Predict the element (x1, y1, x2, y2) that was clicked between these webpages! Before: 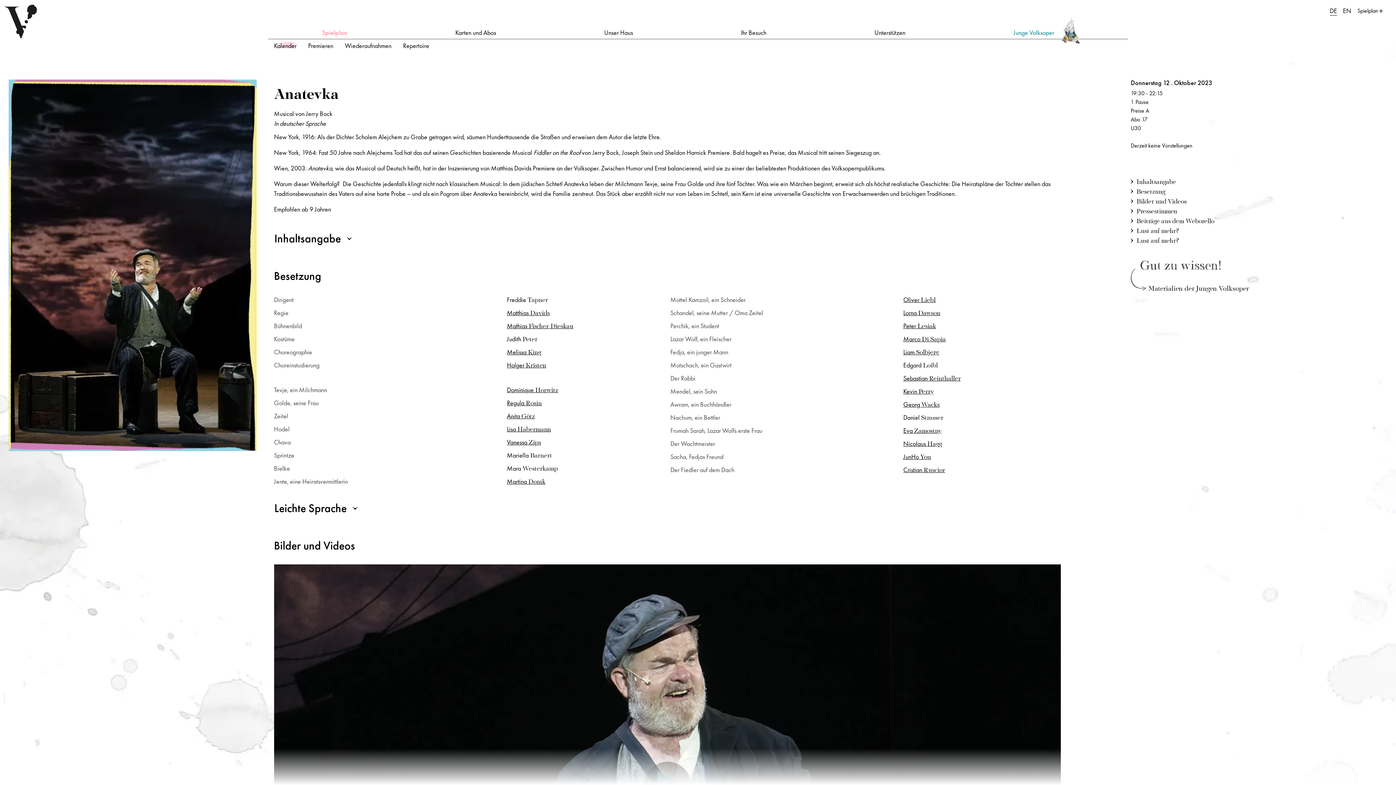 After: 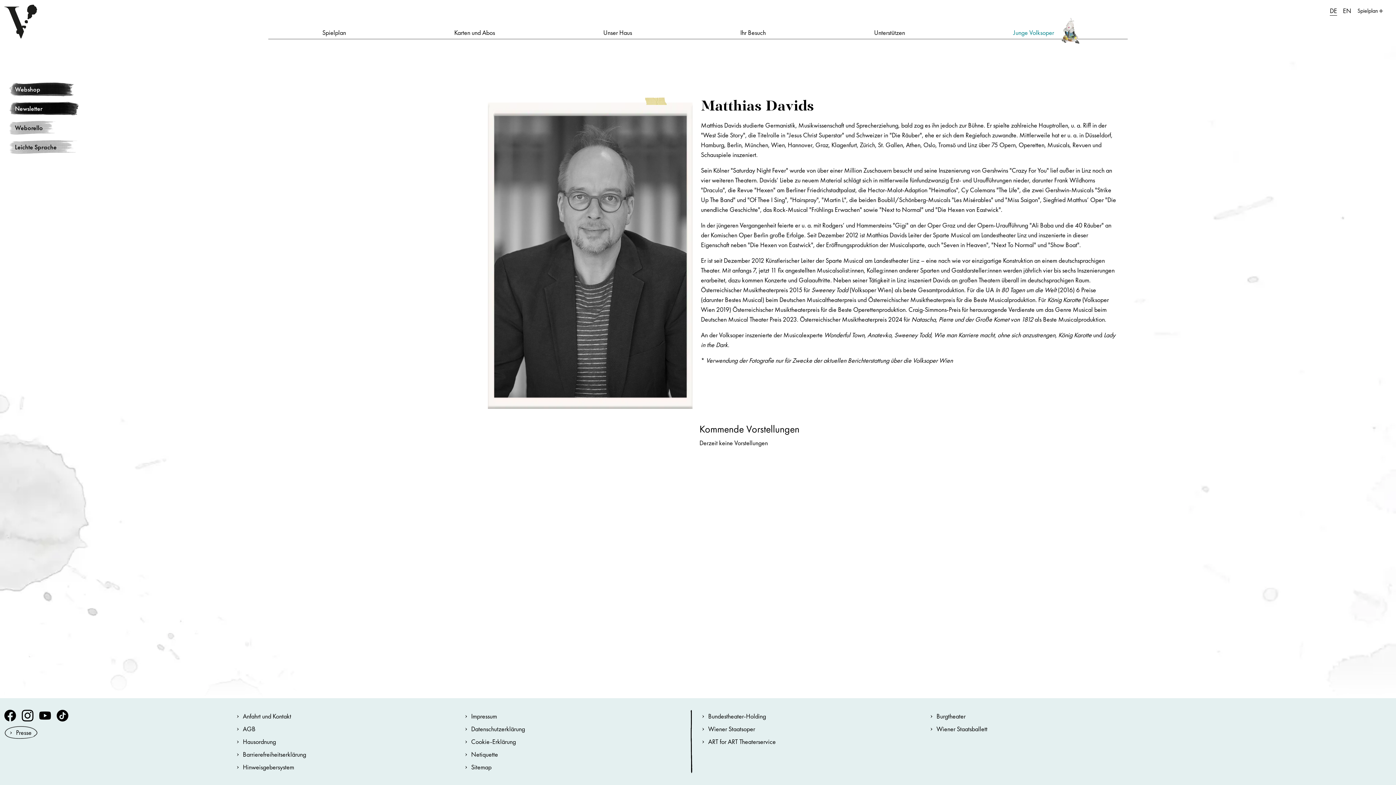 Action: bbox: (507, 308, 549, 316) label: Matthias Davids